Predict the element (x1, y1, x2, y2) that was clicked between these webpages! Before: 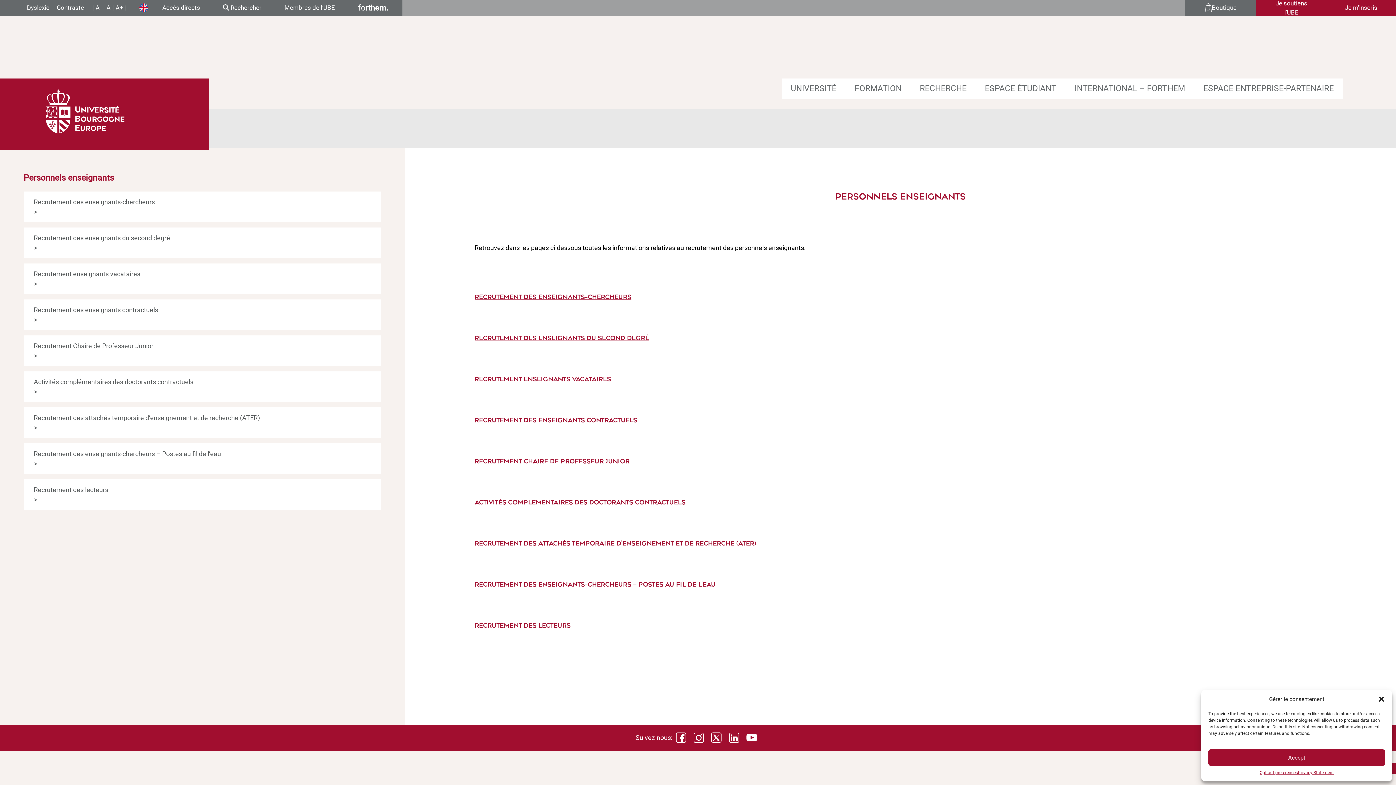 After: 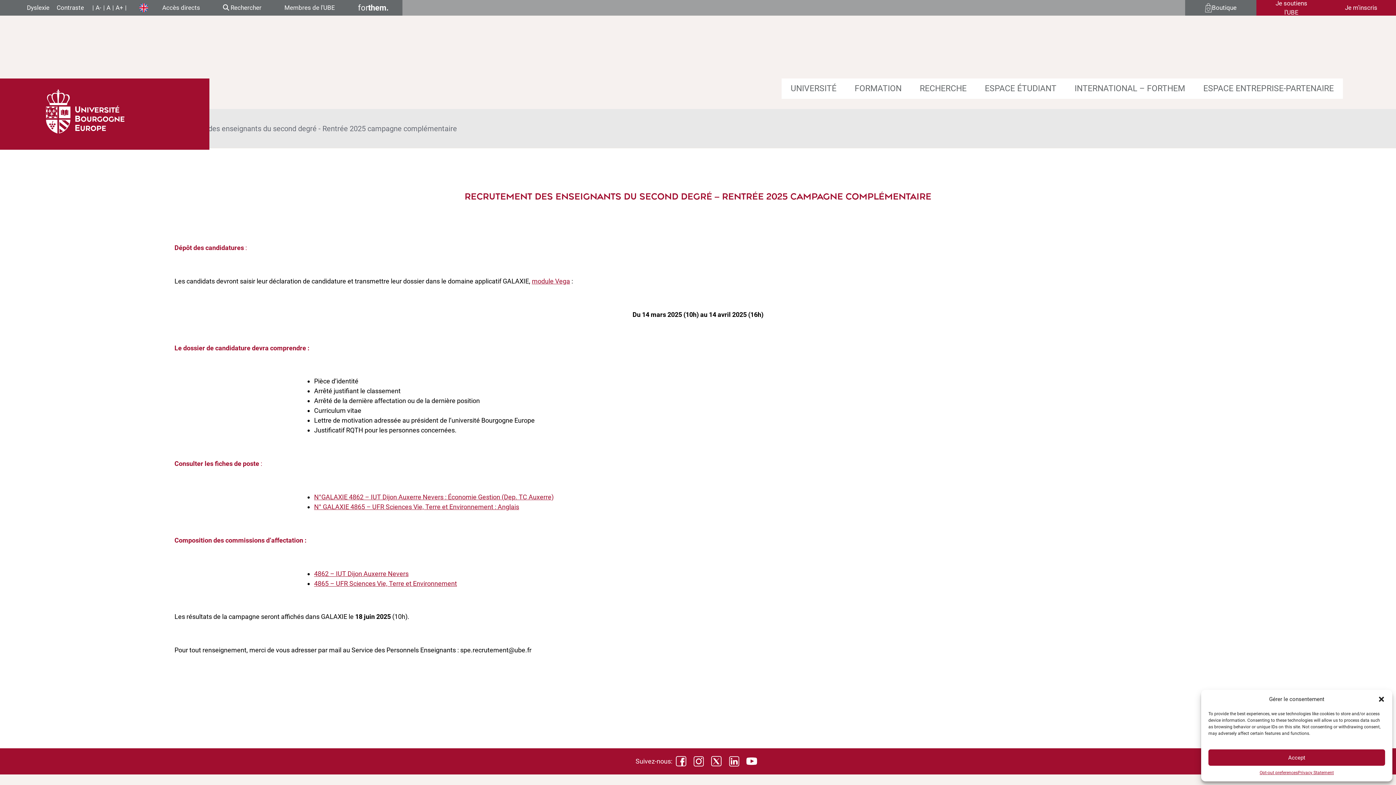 Action: bbox: (33, 233, 371, 242) label: Recrutement des enseignants du second degré